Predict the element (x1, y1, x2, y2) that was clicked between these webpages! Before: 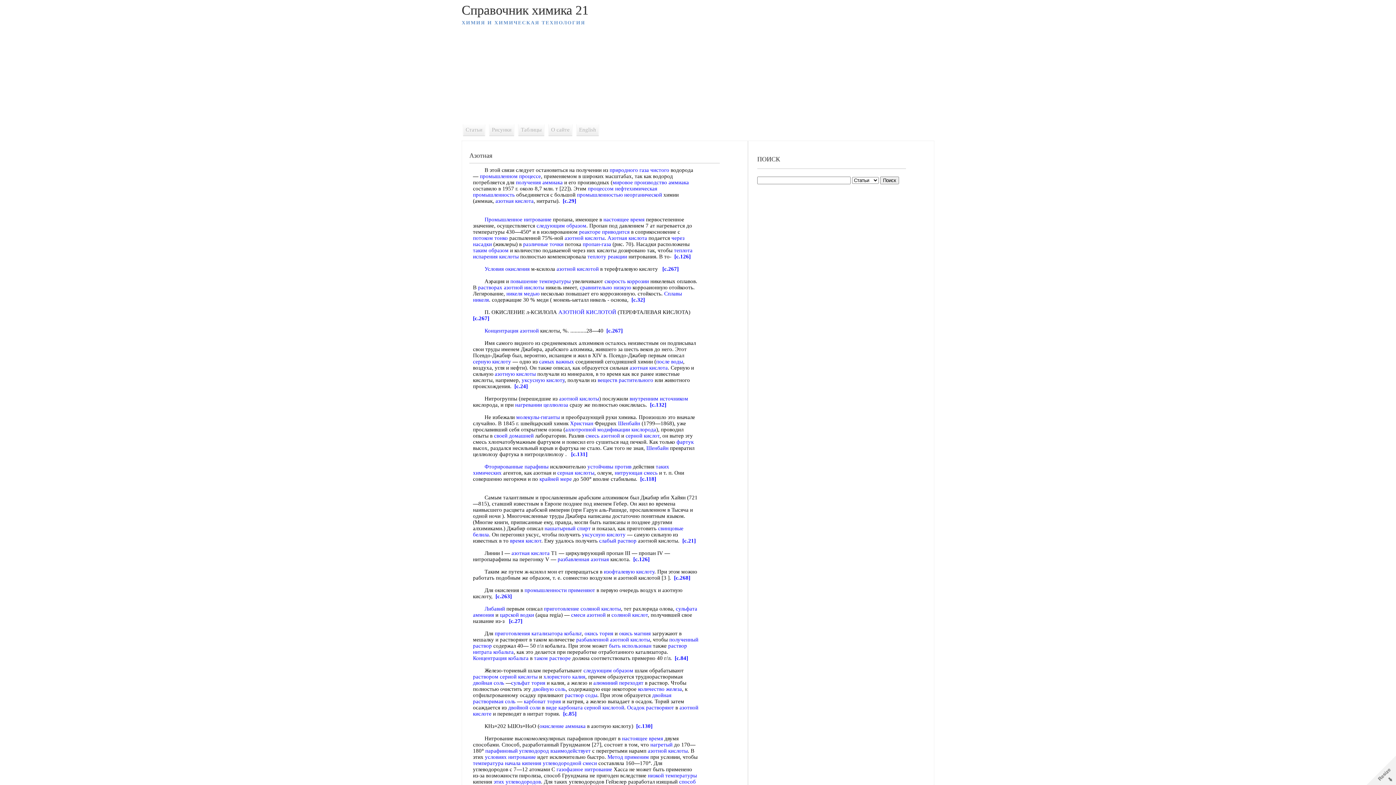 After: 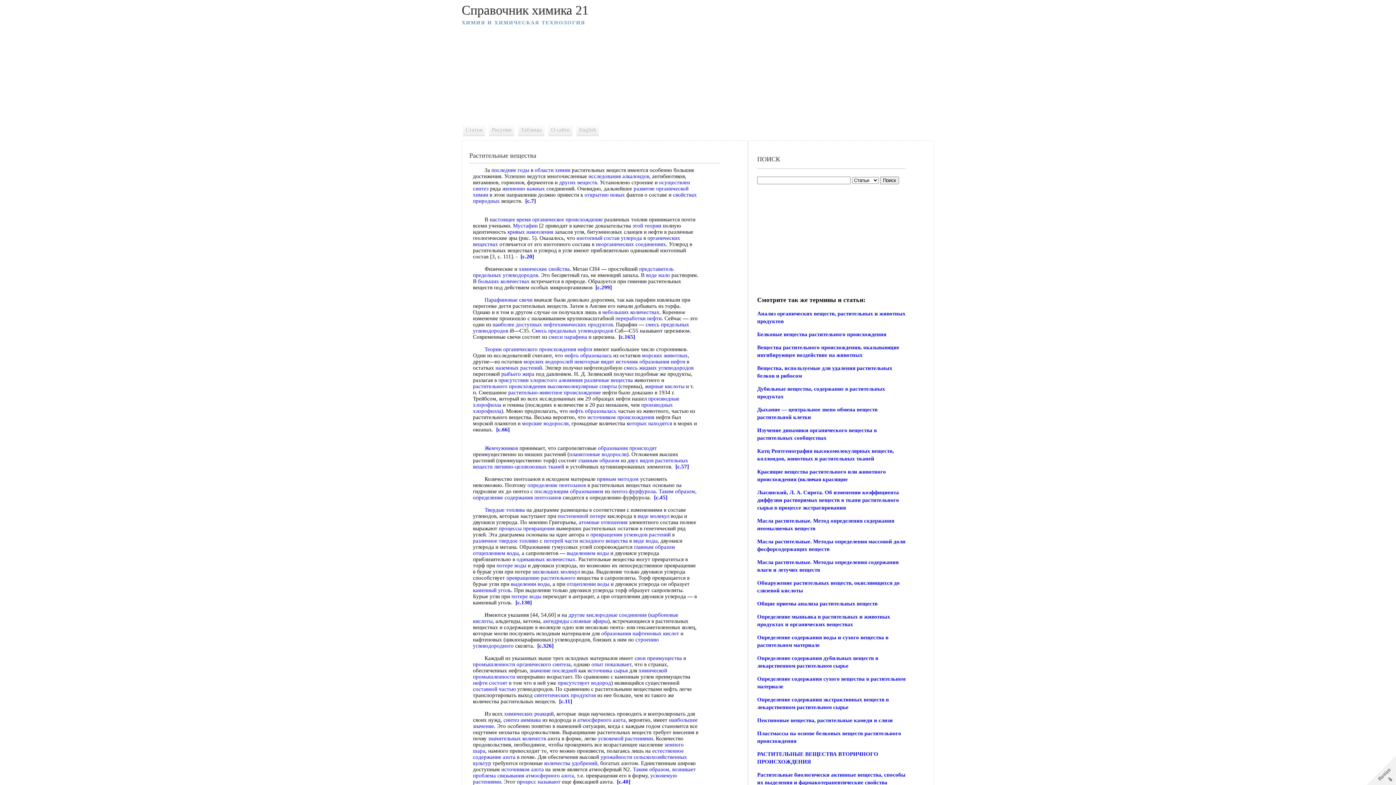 Action: label: веществ растительного bbox: (597, 377, 653, 383)